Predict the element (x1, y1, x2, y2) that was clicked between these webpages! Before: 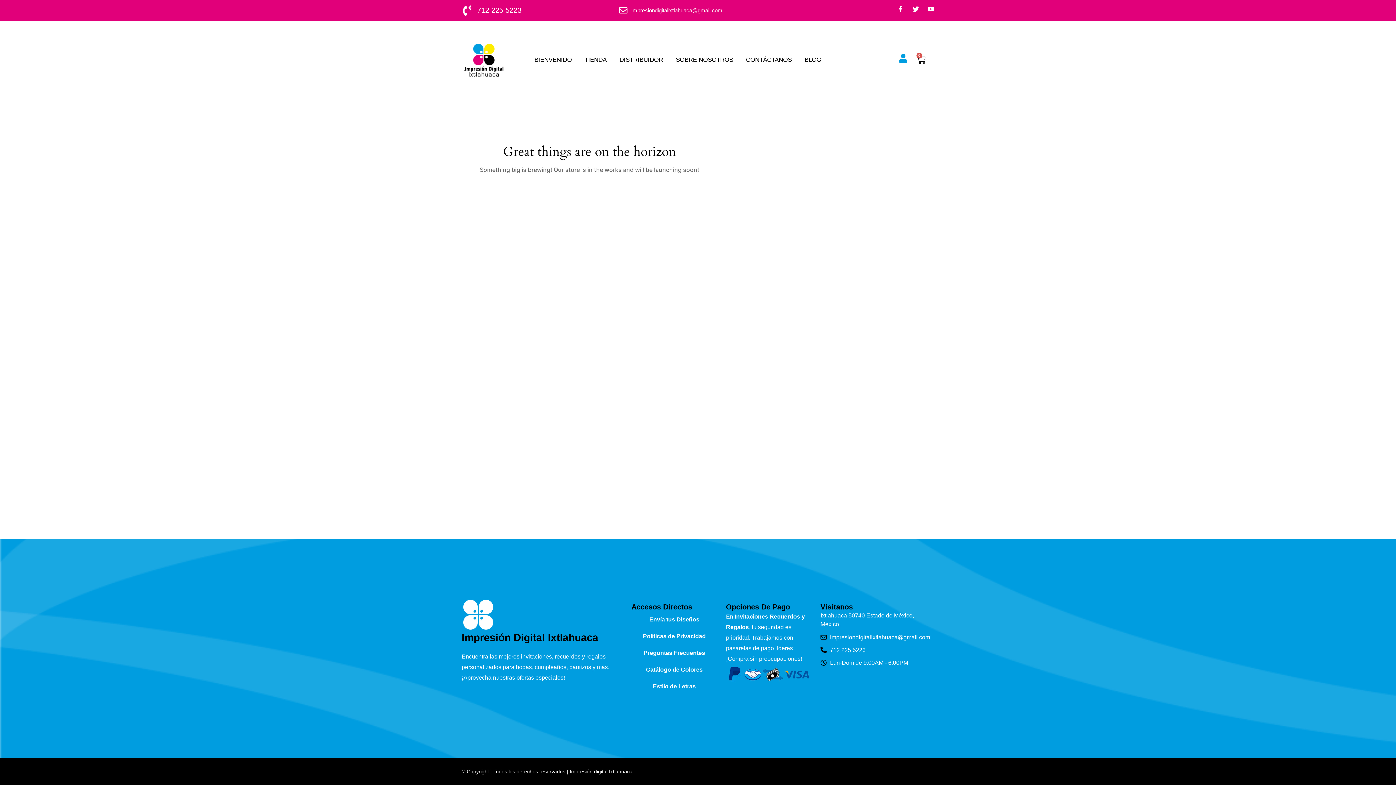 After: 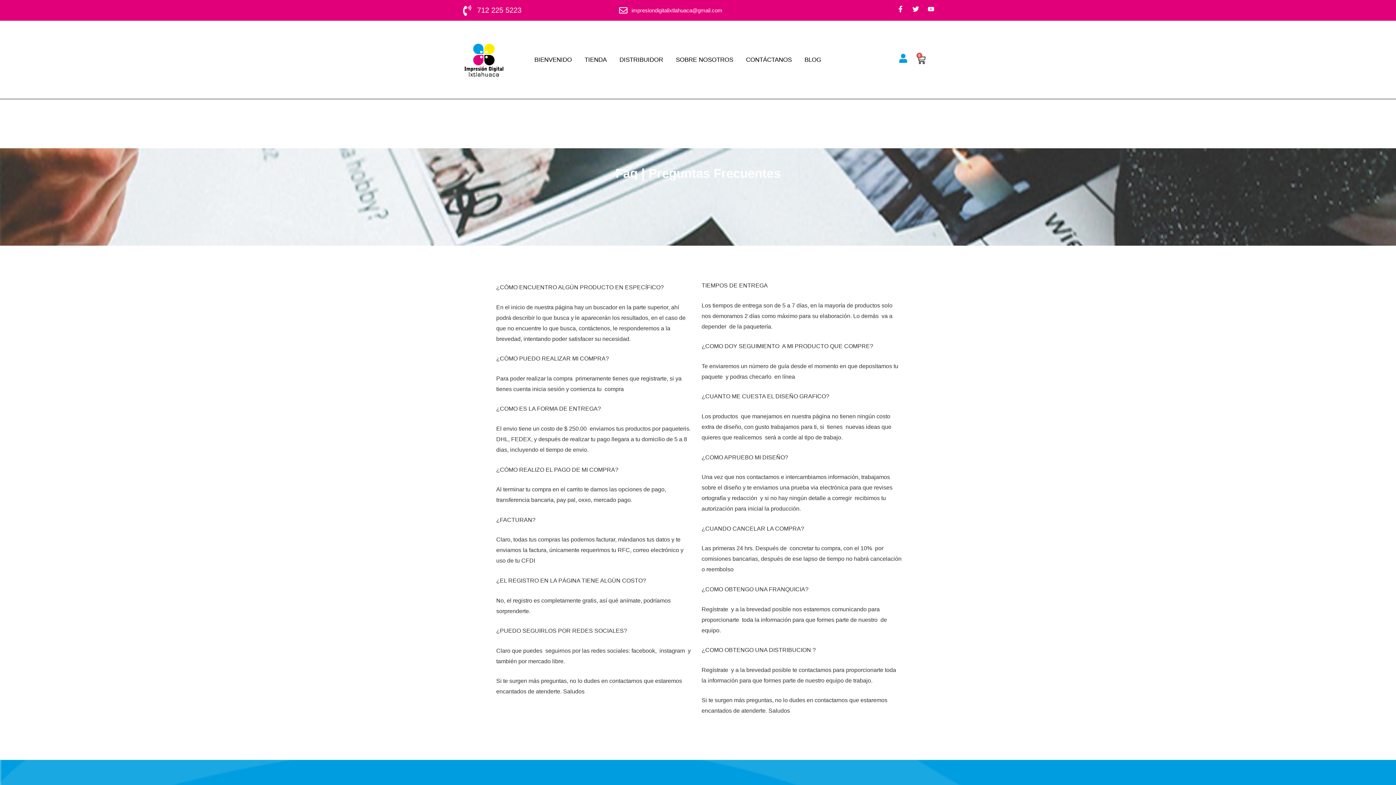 Action: bbox: (636, 644, 712, 661) label: Preguntas Frecuentes